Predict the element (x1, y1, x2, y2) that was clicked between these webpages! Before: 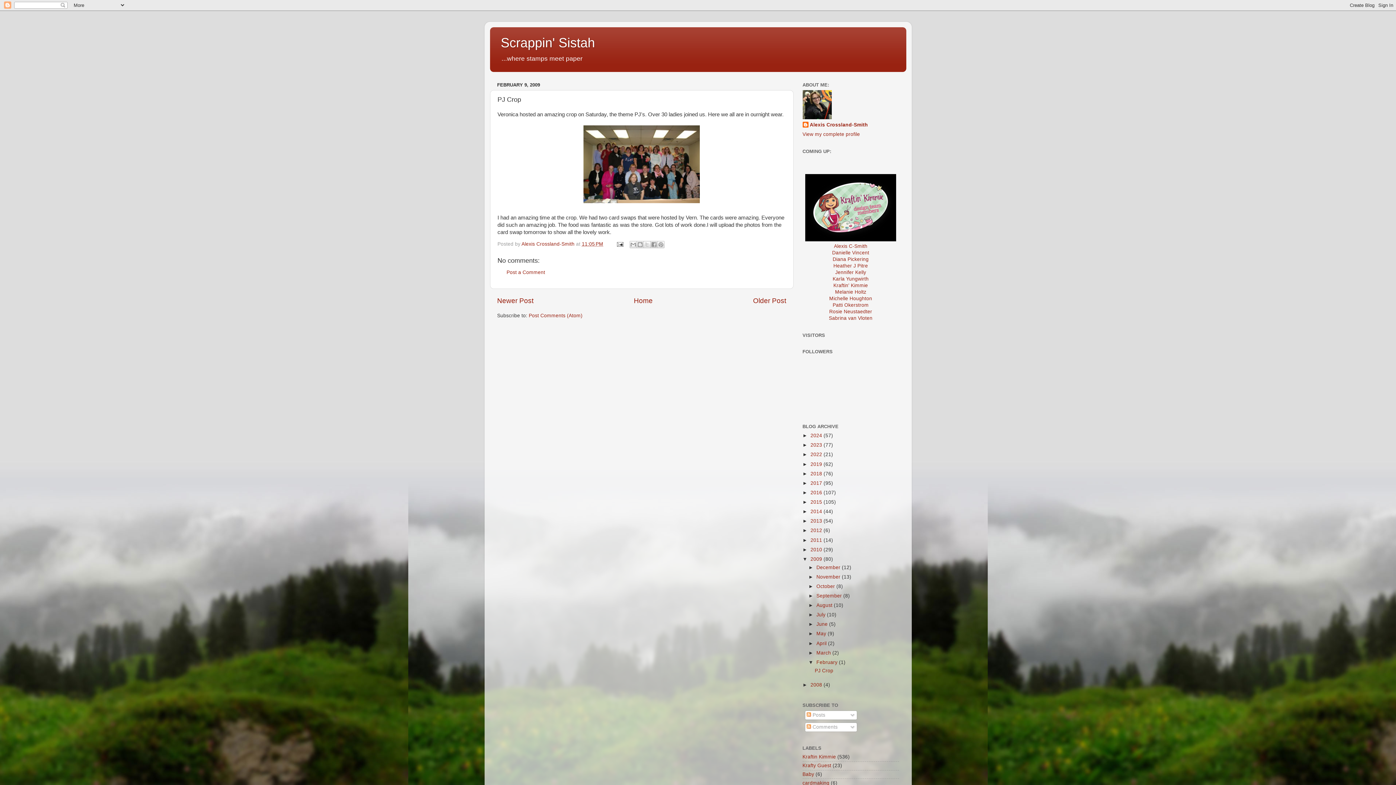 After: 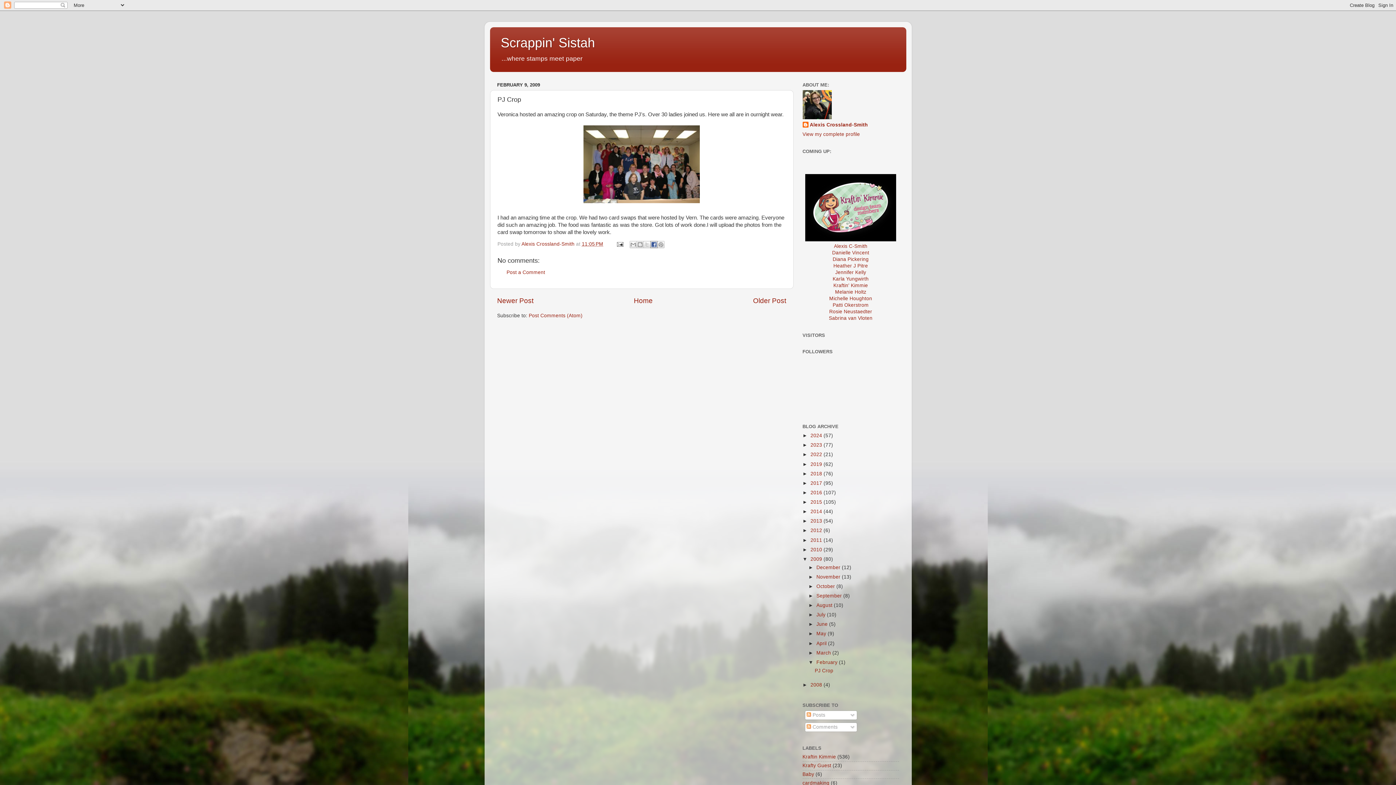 Action: bbox: (650, 240, 657, 248) label: Share to Facebook